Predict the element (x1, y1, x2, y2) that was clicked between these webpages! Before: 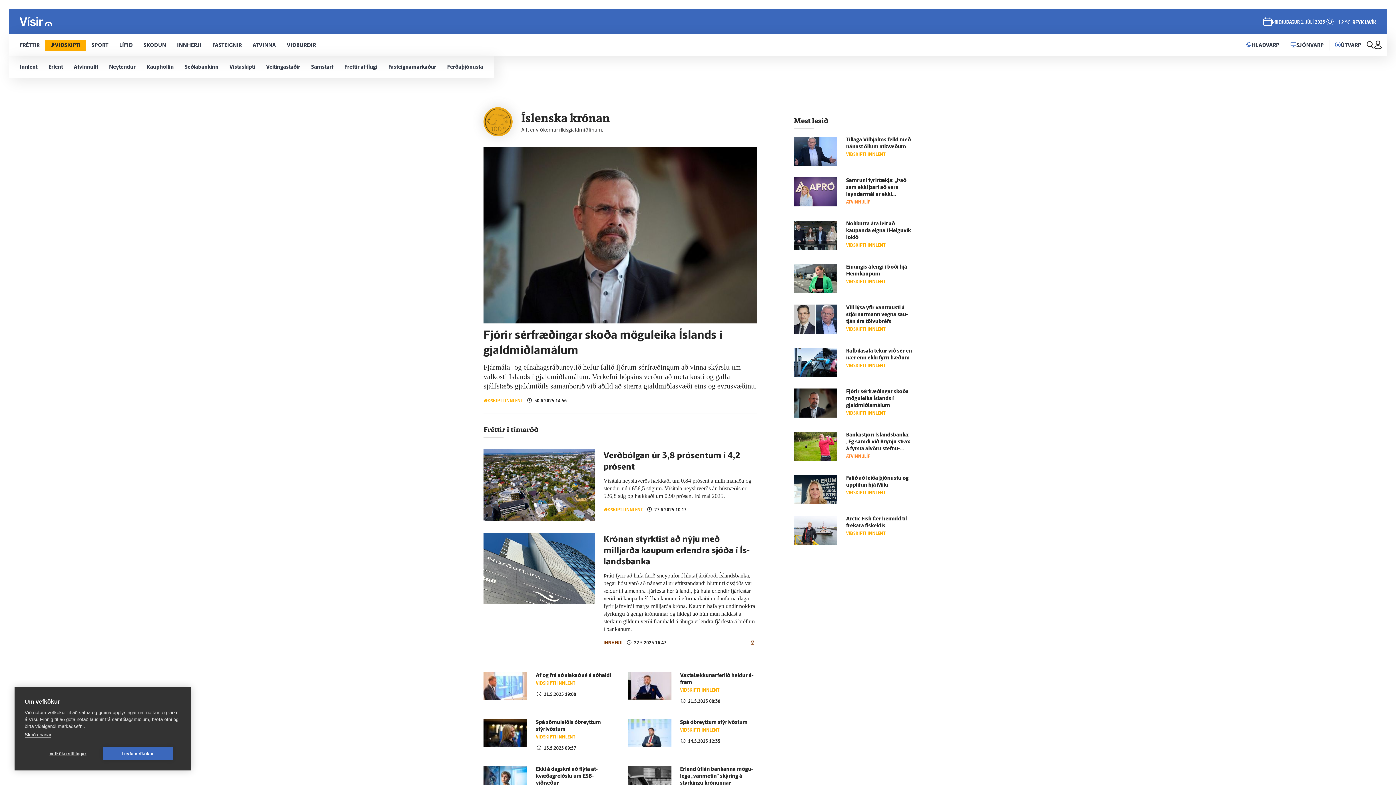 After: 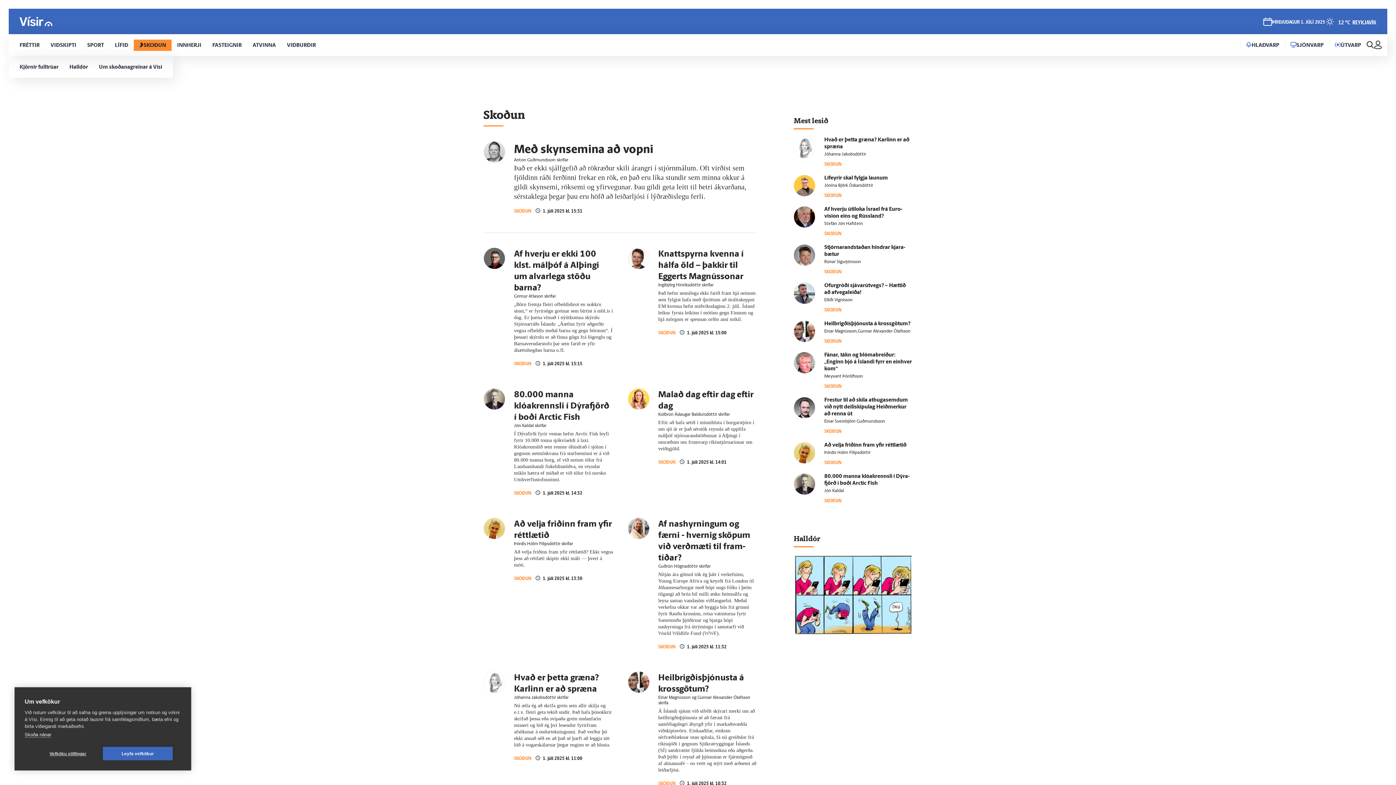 Action: label: SKOÐUN bbox: (138, 34, 171, 56)